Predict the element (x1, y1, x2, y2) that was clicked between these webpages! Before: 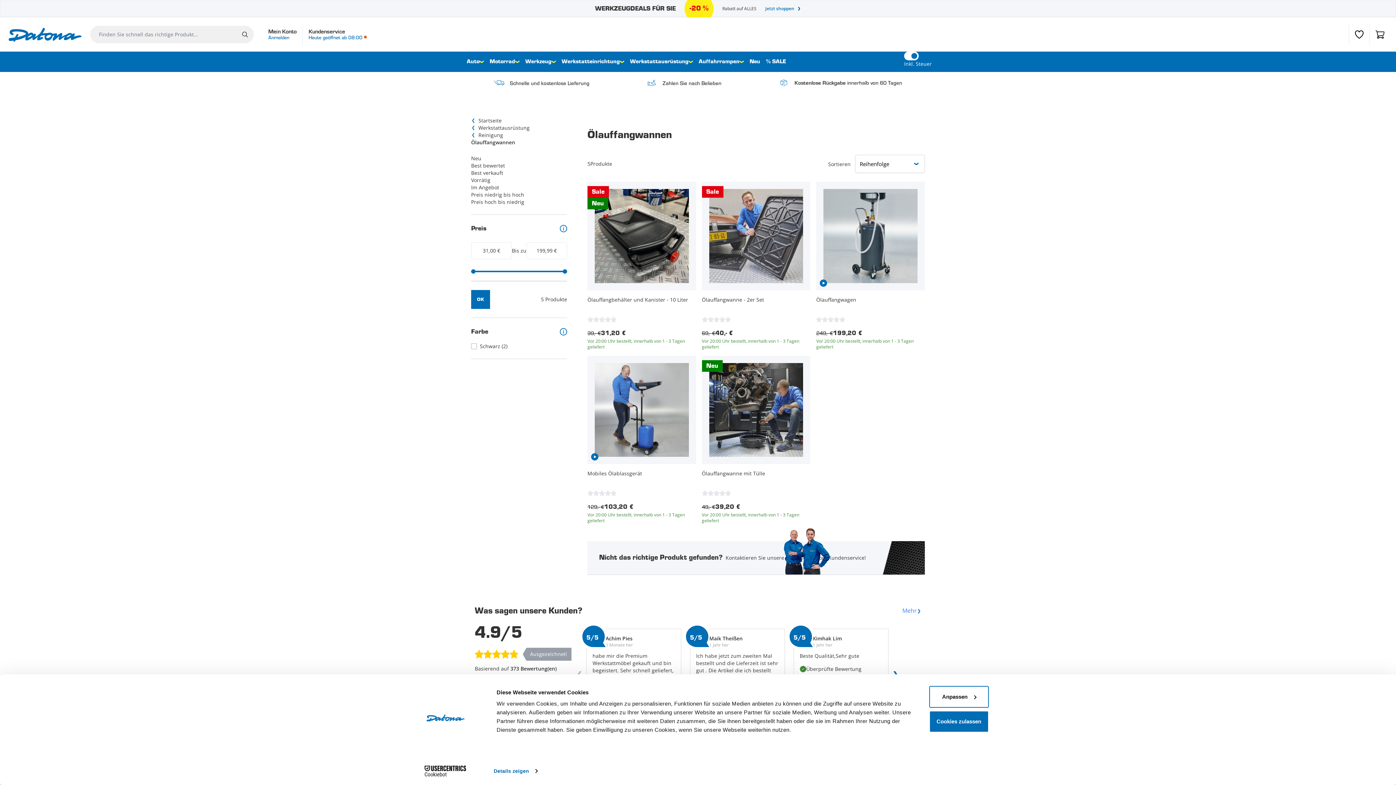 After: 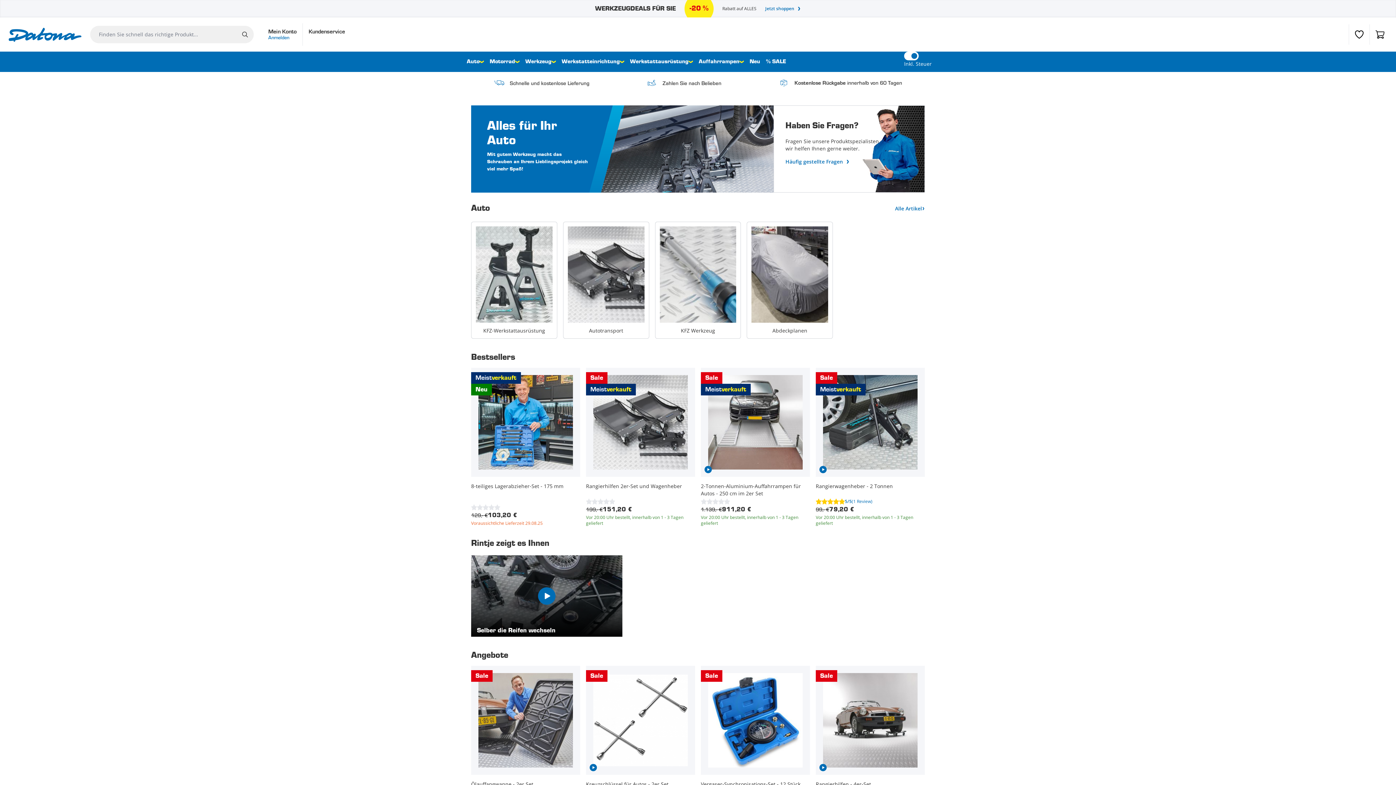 Action: label: Auto bbox: (466, 56, 484, 67)